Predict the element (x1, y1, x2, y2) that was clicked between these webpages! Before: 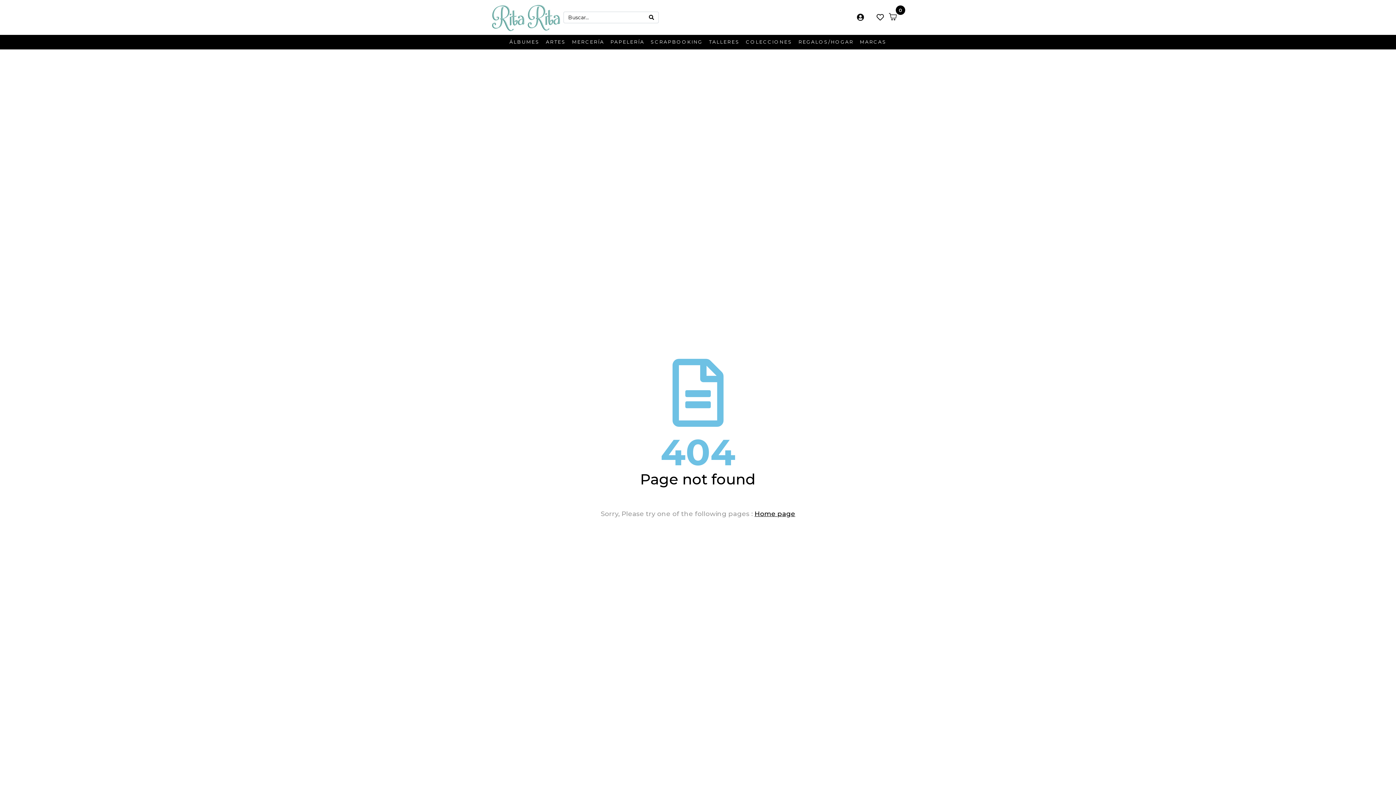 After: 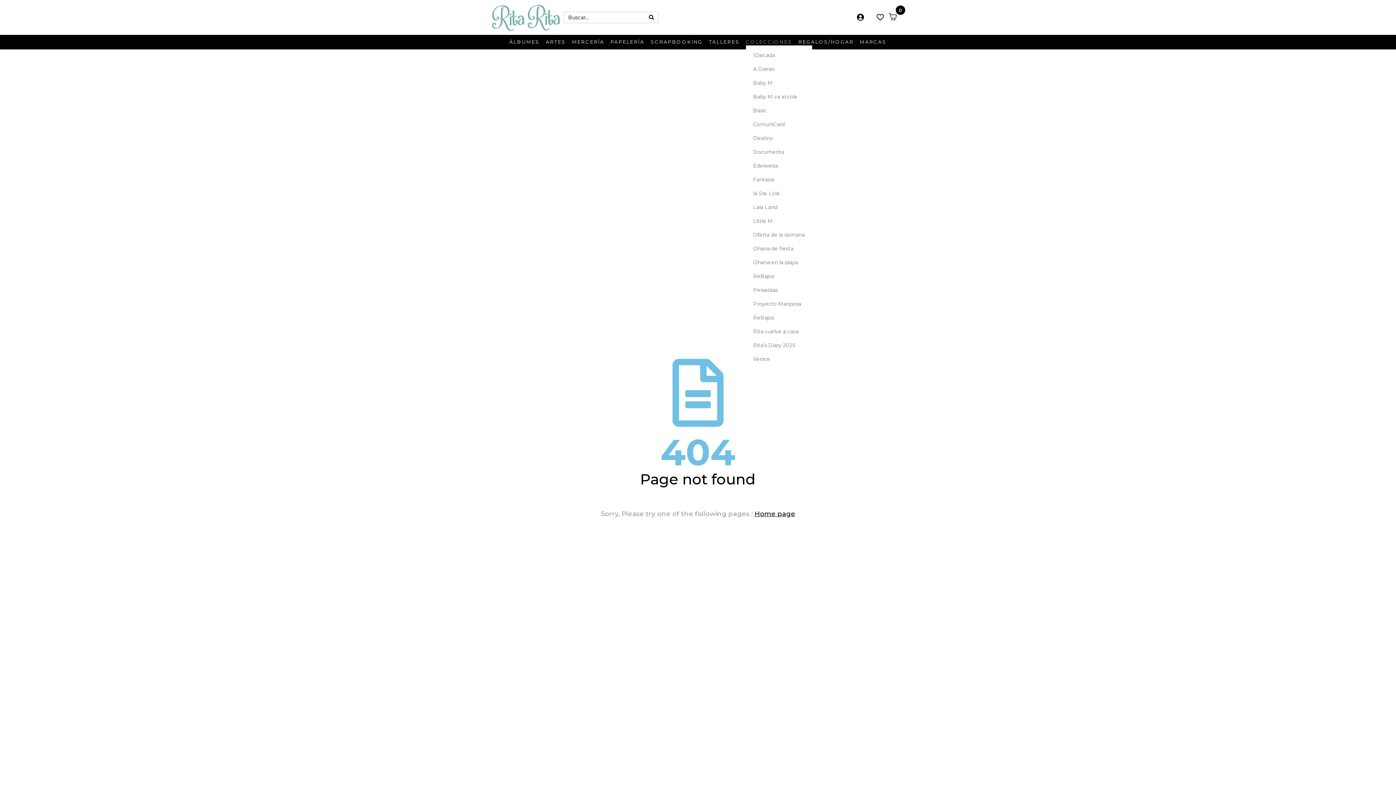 Action: label: COLECCIONES bbox: (746, 39, 792, 45)